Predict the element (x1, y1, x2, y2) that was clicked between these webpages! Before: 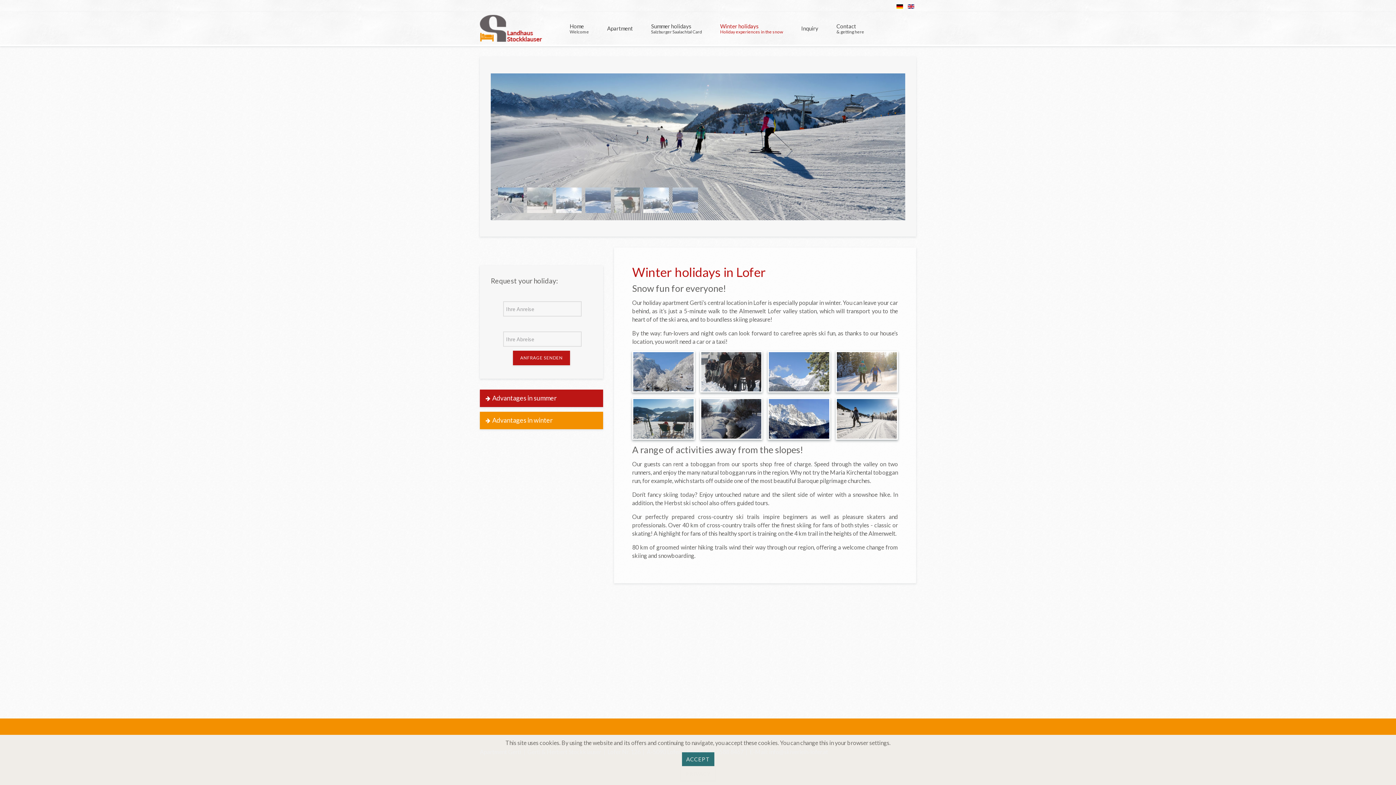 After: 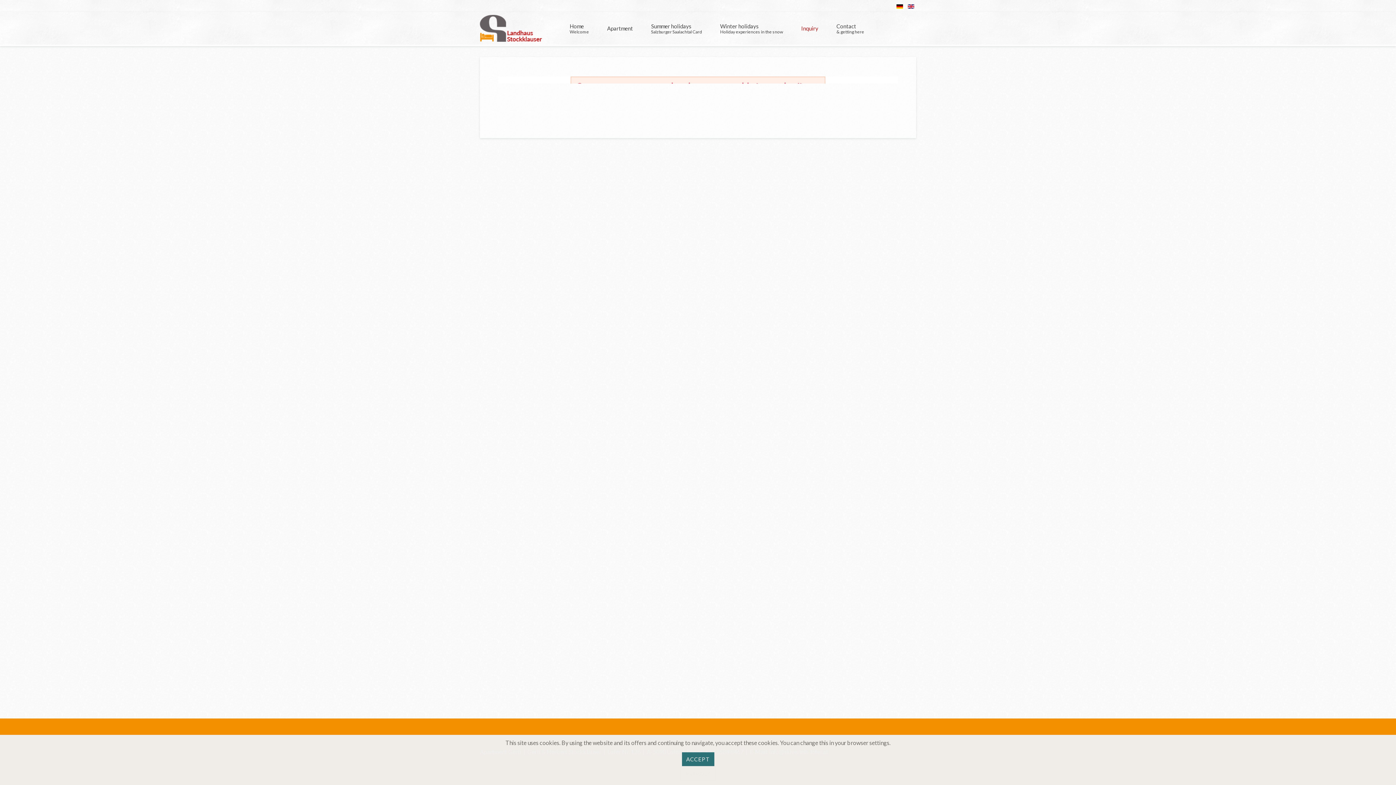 Action: bbox: (792, 12, 827, 44) label: Inquiry